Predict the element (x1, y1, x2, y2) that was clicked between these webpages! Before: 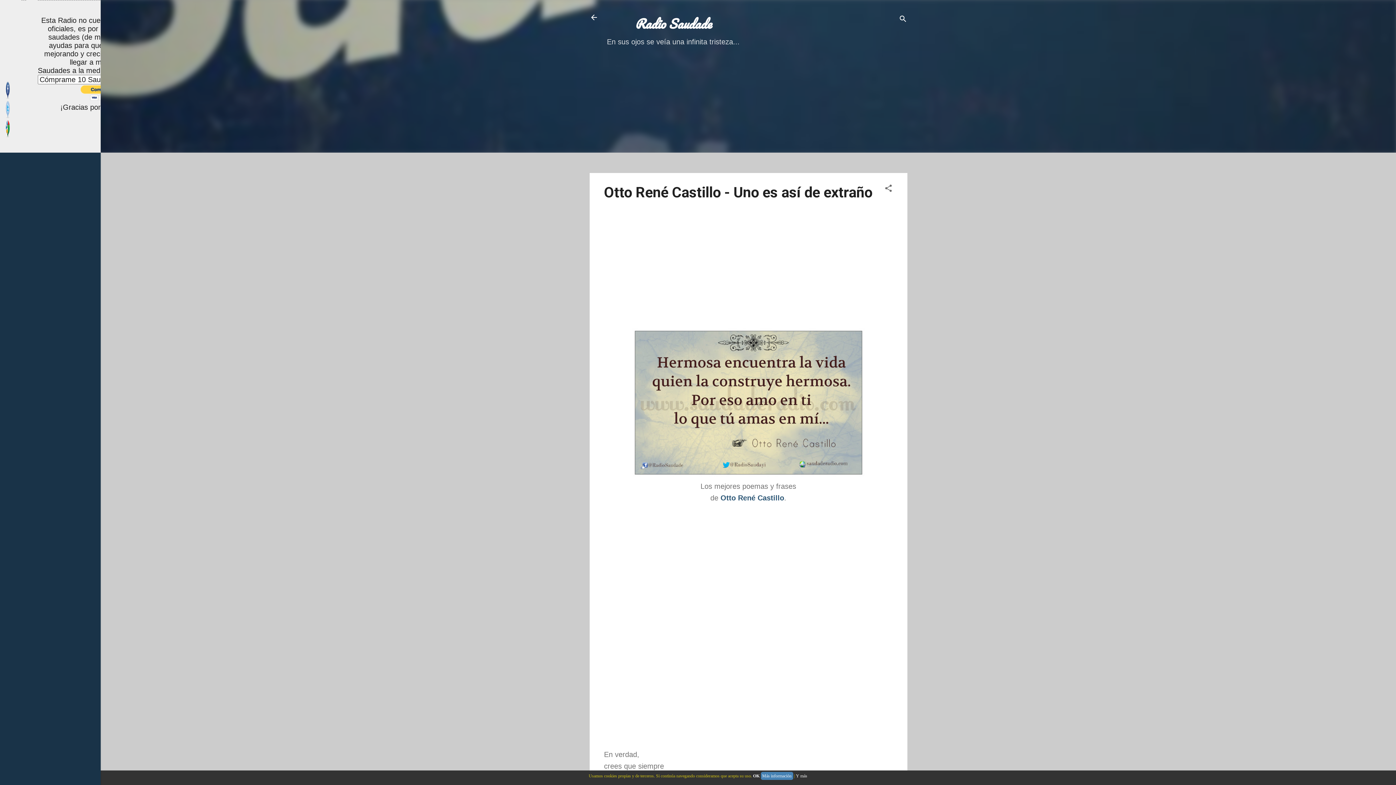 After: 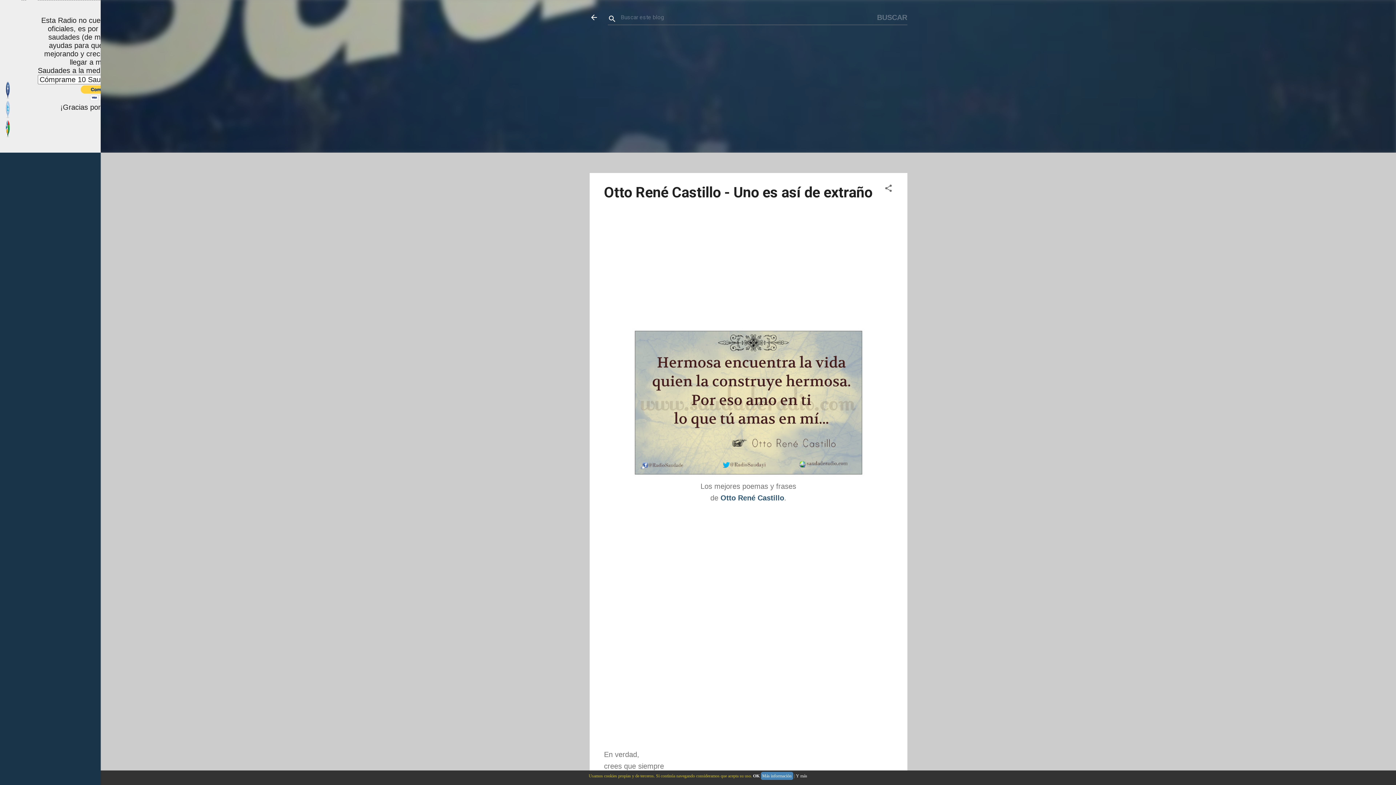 Action: bbox: (898, 8, 907, 30) label: Buscar